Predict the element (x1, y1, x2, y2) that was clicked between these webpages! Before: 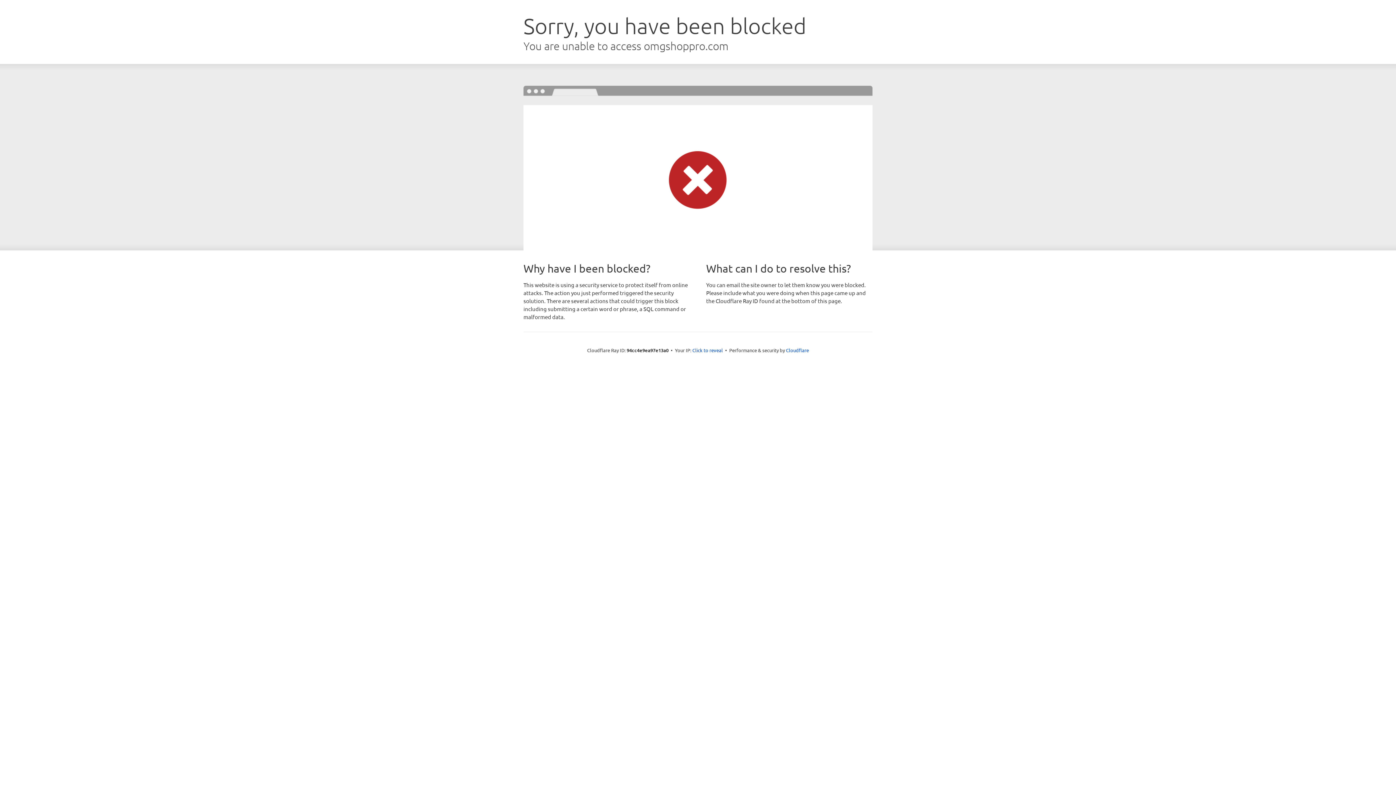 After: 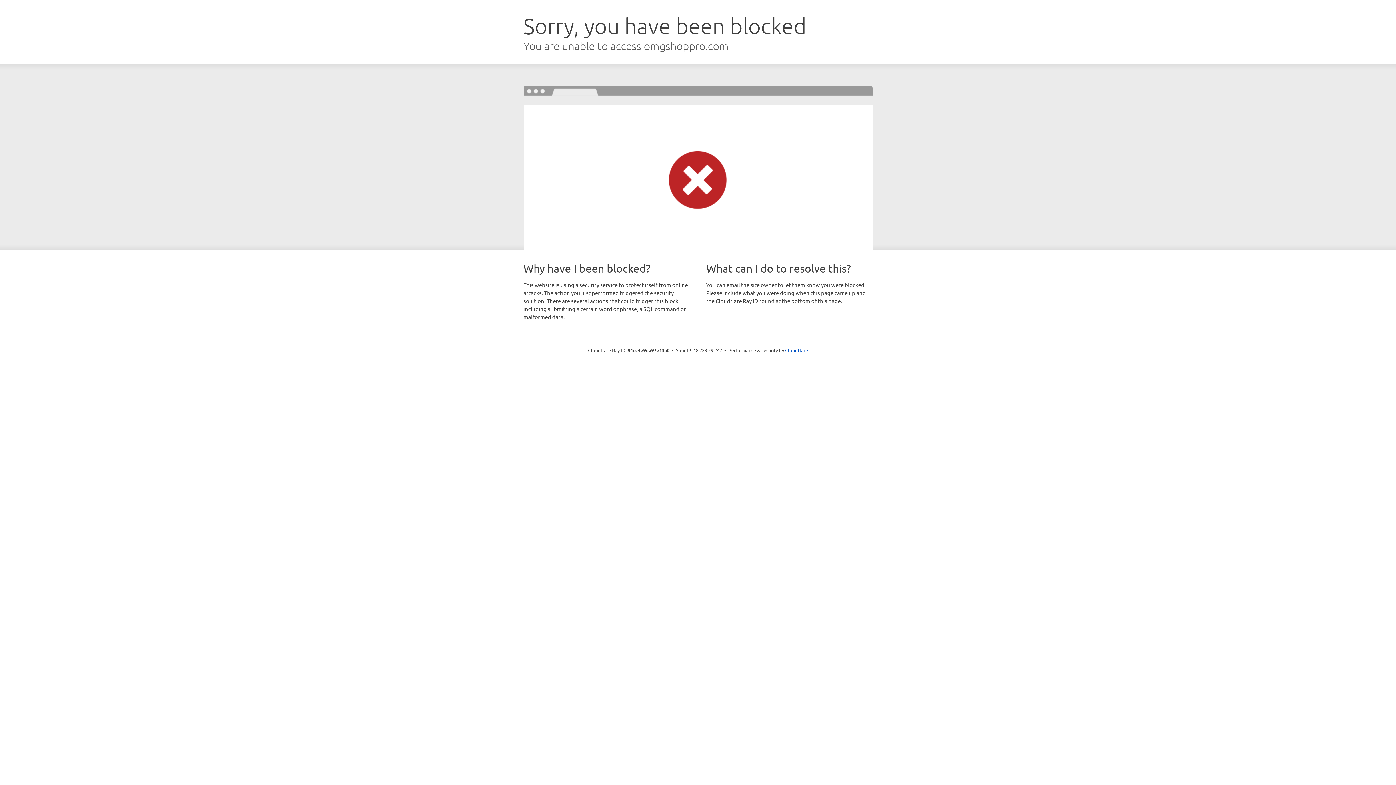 Action: label: Click to reveal bbox: (692, 346, 723, 353)